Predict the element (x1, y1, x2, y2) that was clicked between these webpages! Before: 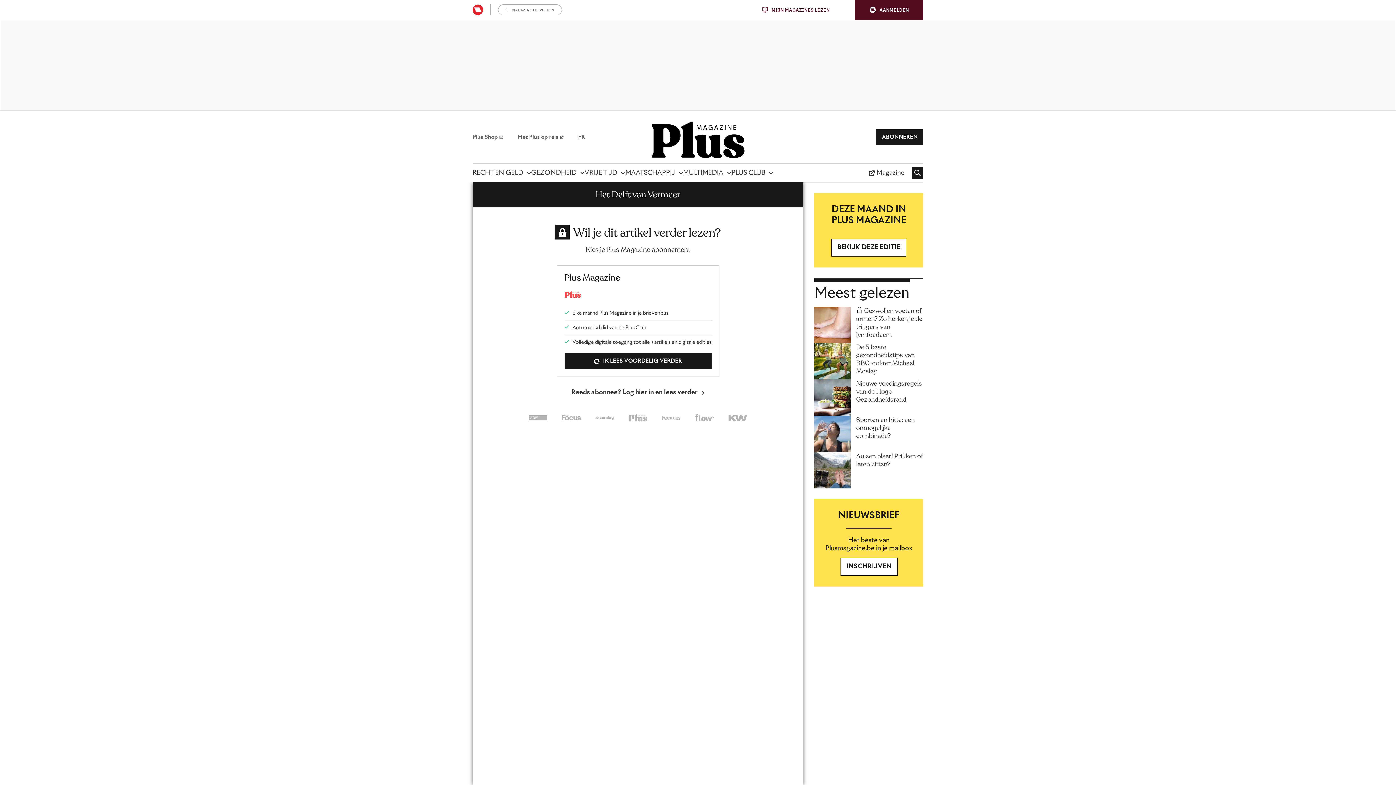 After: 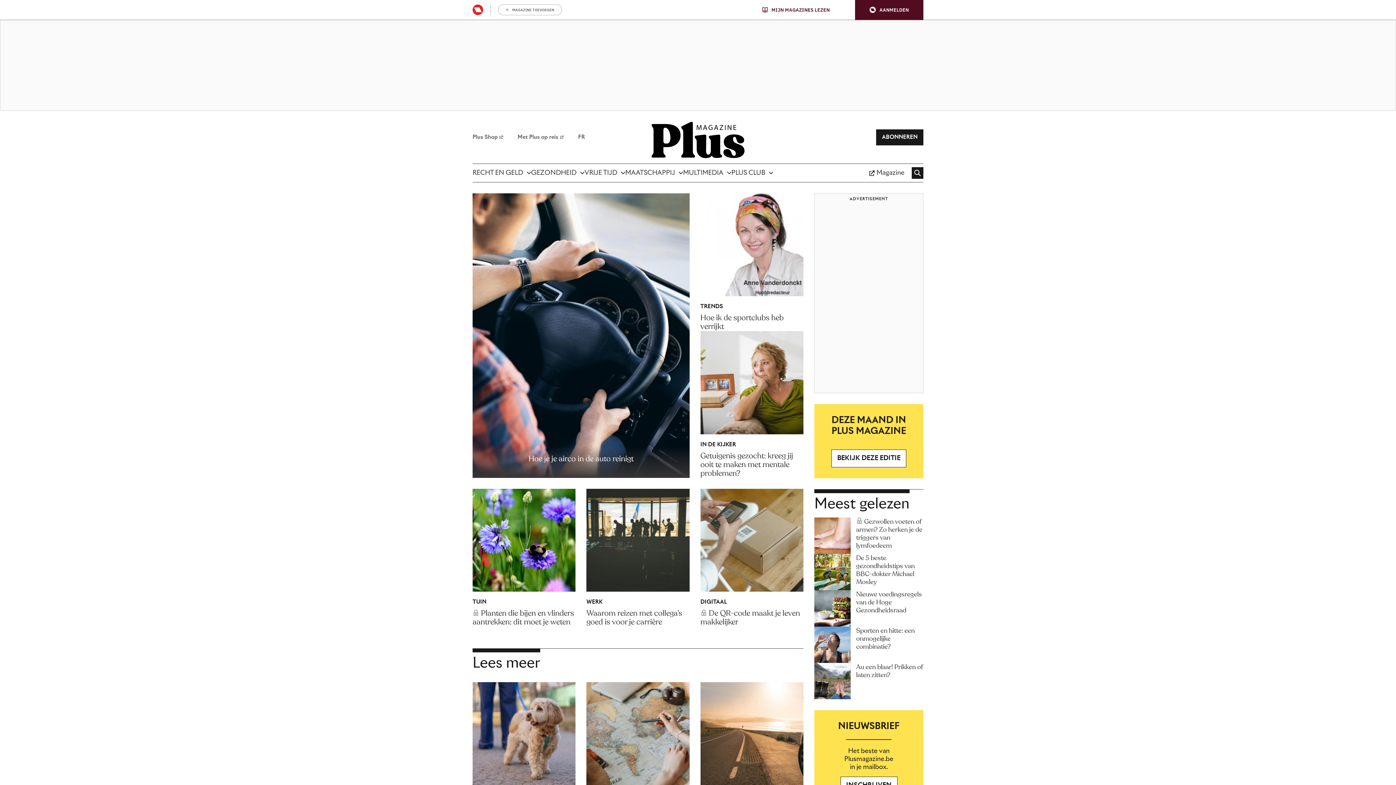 Action: bbox: (643, 121, 753, 158)